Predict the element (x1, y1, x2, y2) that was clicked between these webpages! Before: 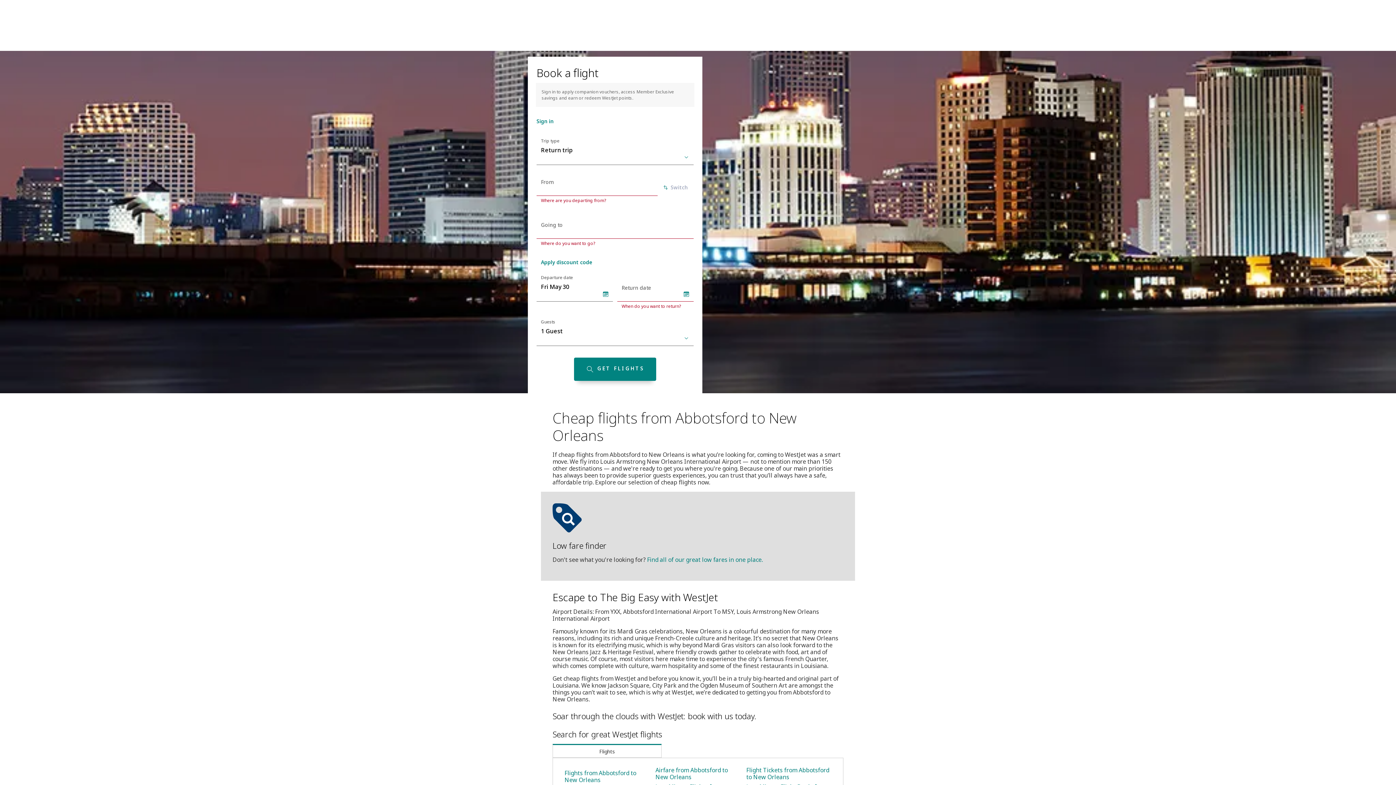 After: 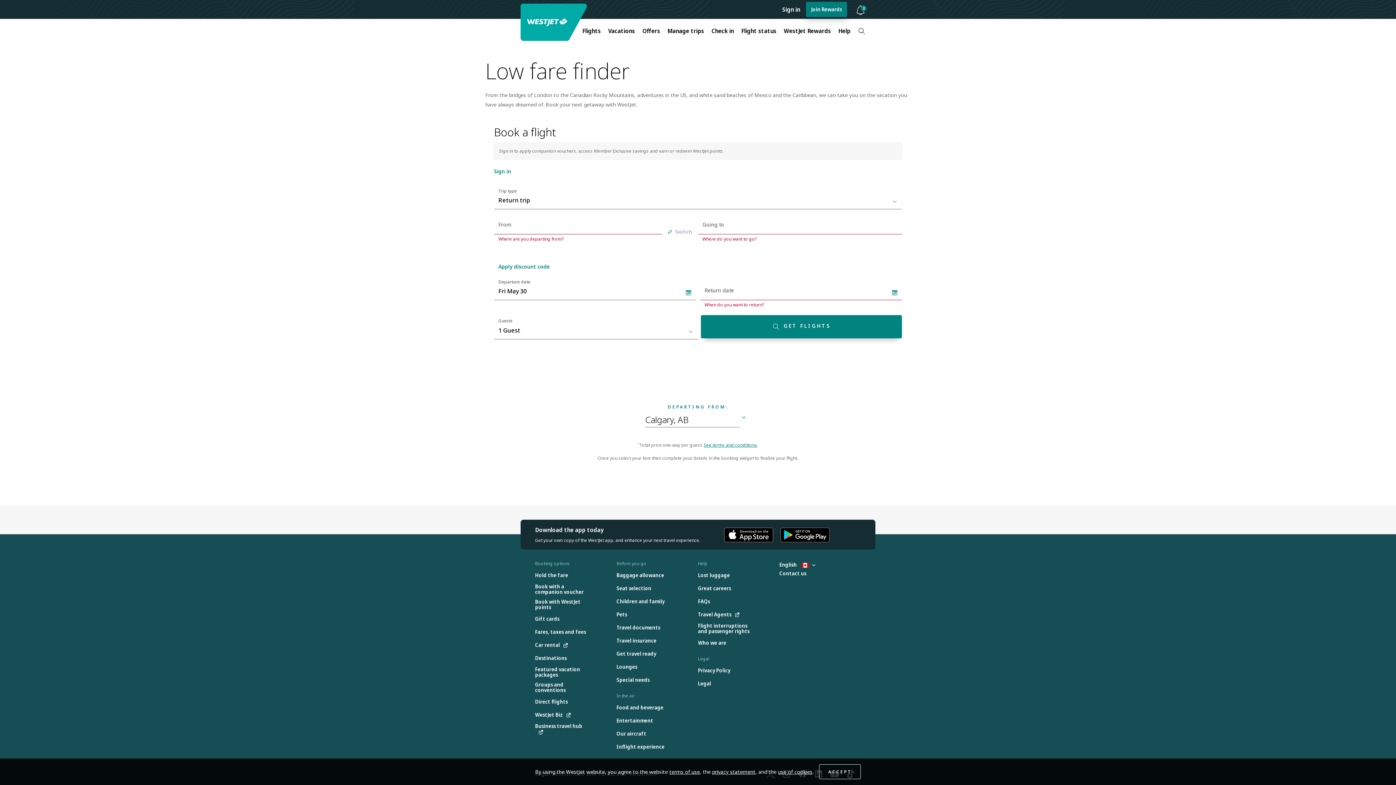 Action: bbox: (649, 556, 766, 564) label: Find all of our great low fares in one place.